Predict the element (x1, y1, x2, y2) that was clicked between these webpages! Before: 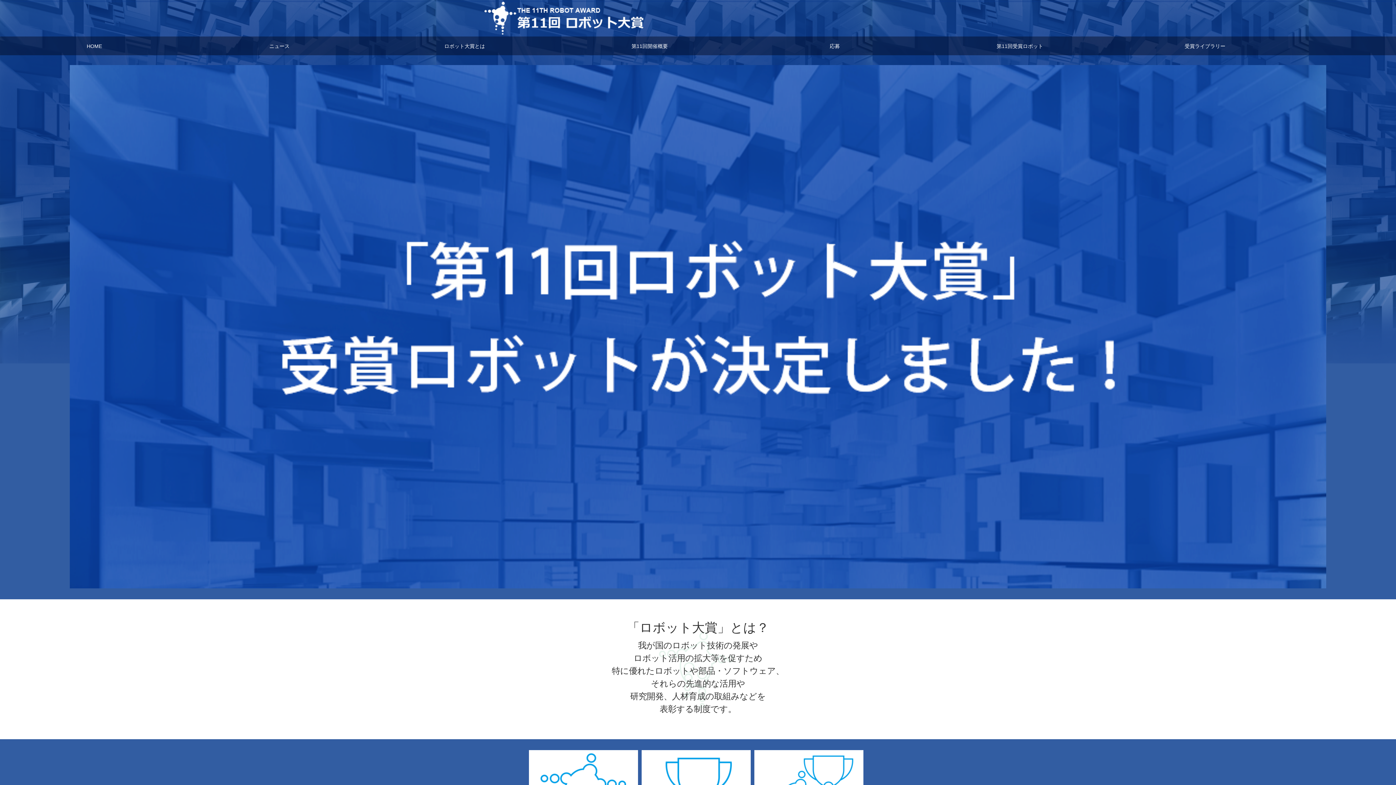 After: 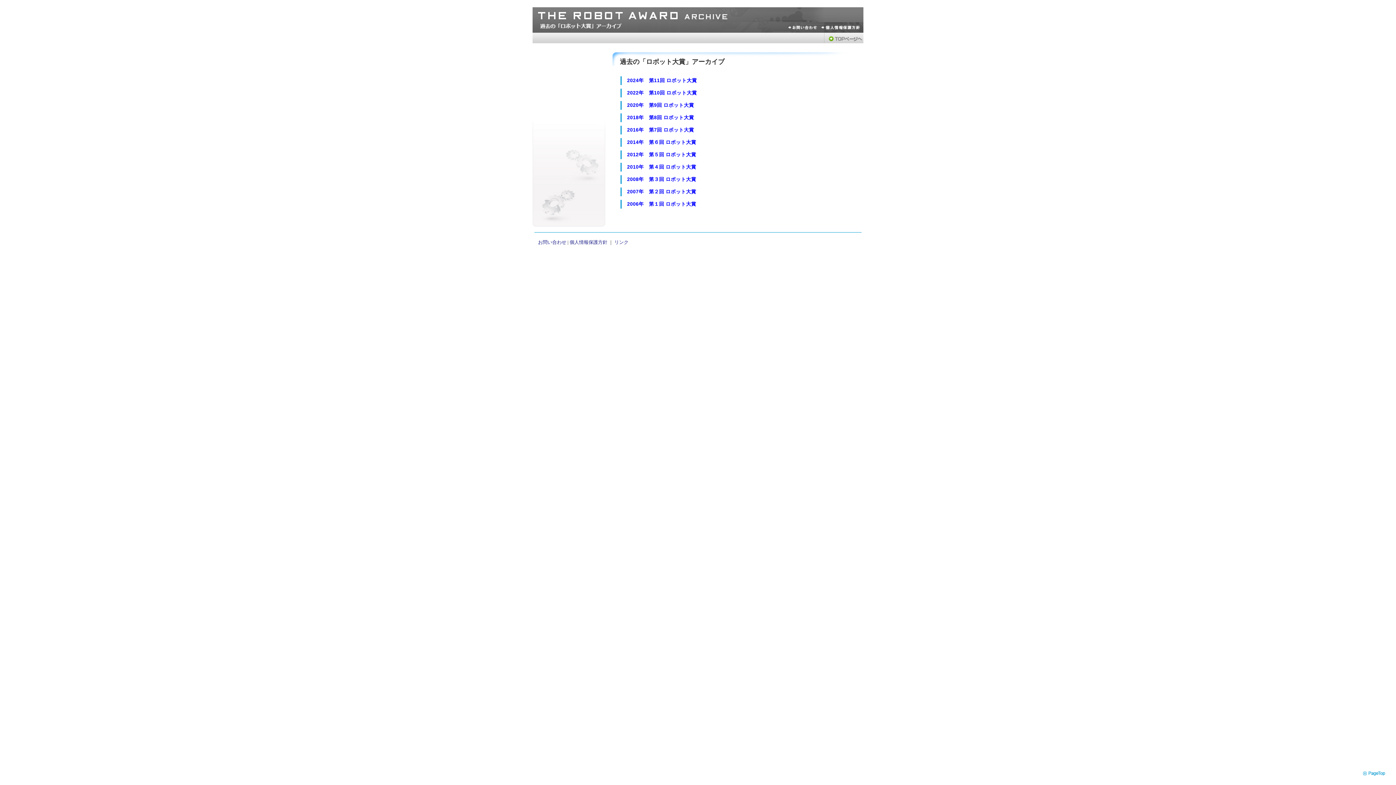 Action: label: 受賞ライブラリー bbox: (1114, 37, 1296, 55)